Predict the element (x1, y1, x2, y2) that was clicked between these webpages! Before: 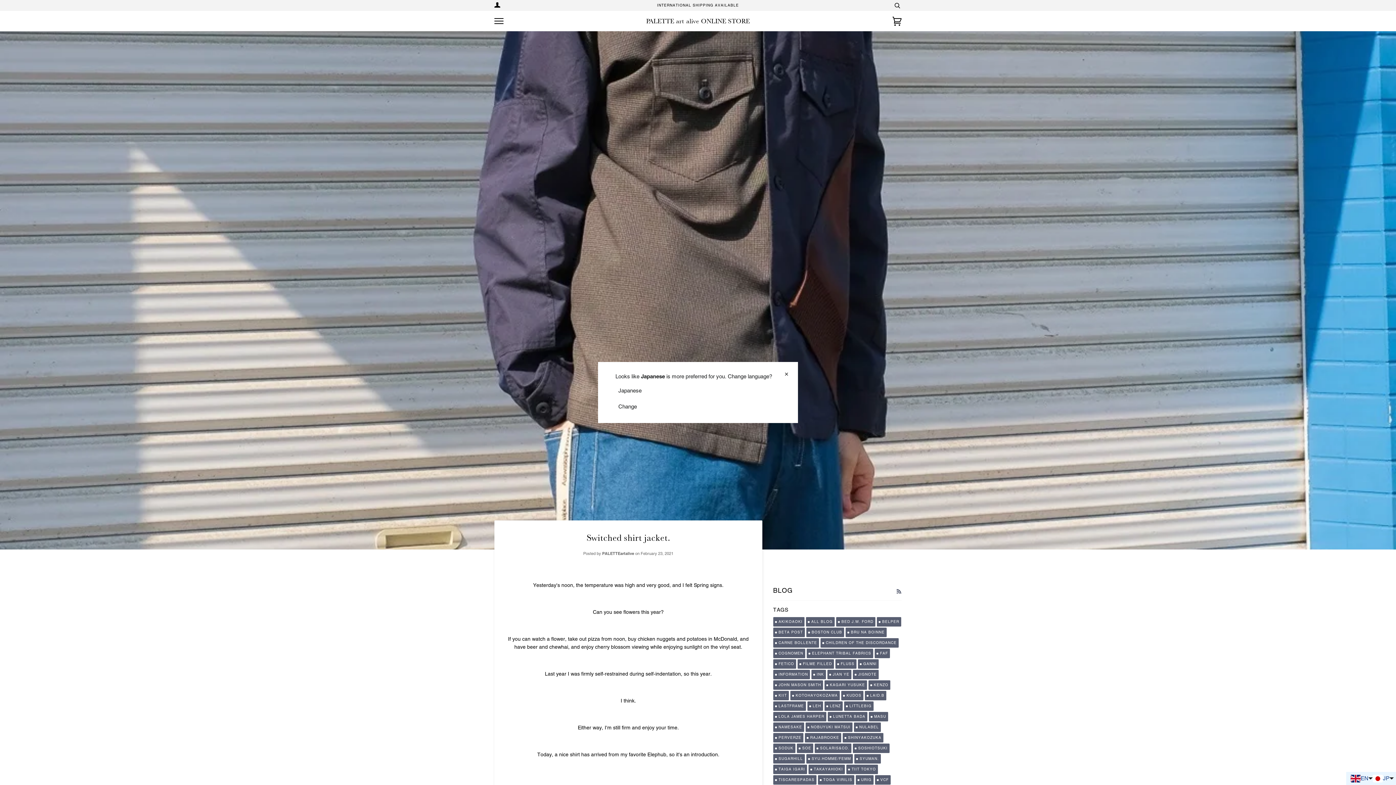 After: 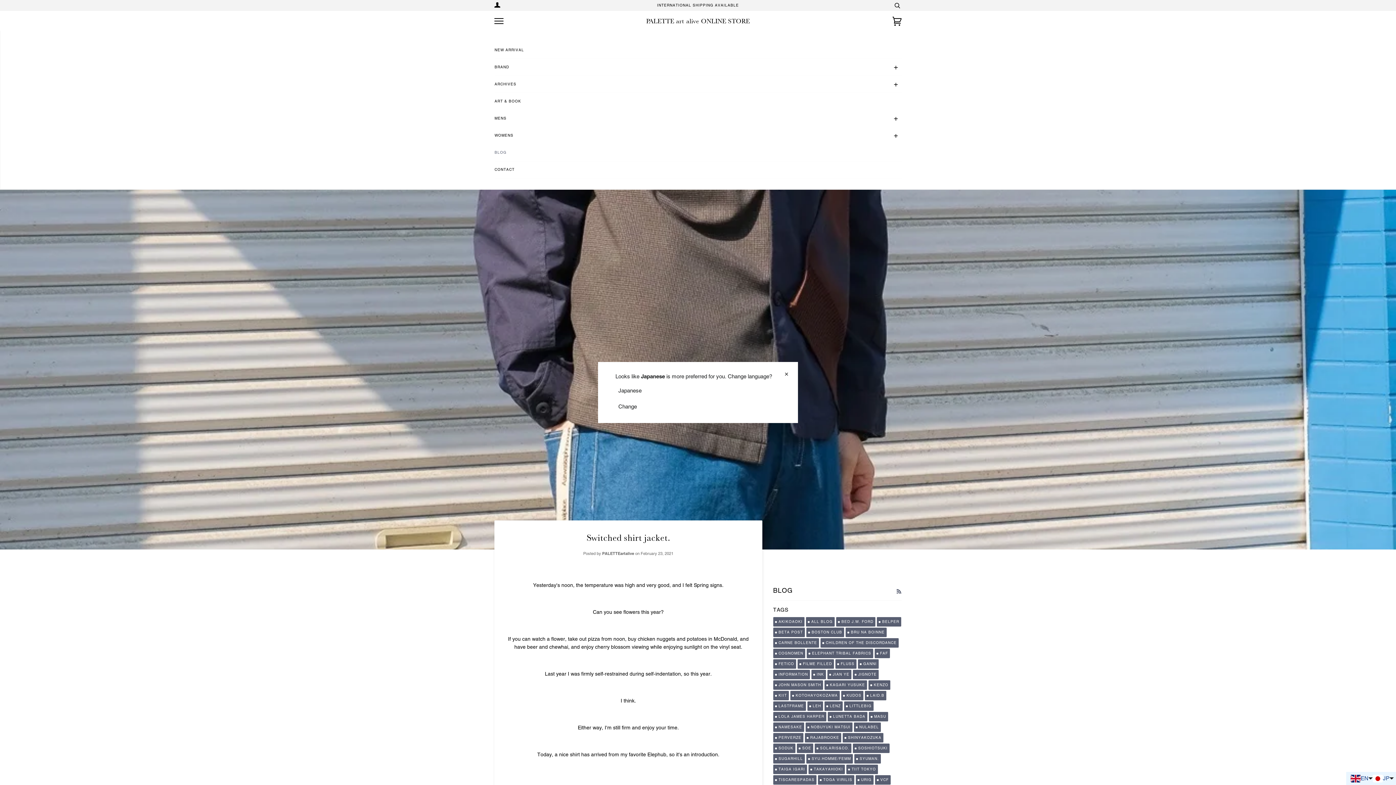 Action: bbox: (494, 16, 503, 25) label: Menu